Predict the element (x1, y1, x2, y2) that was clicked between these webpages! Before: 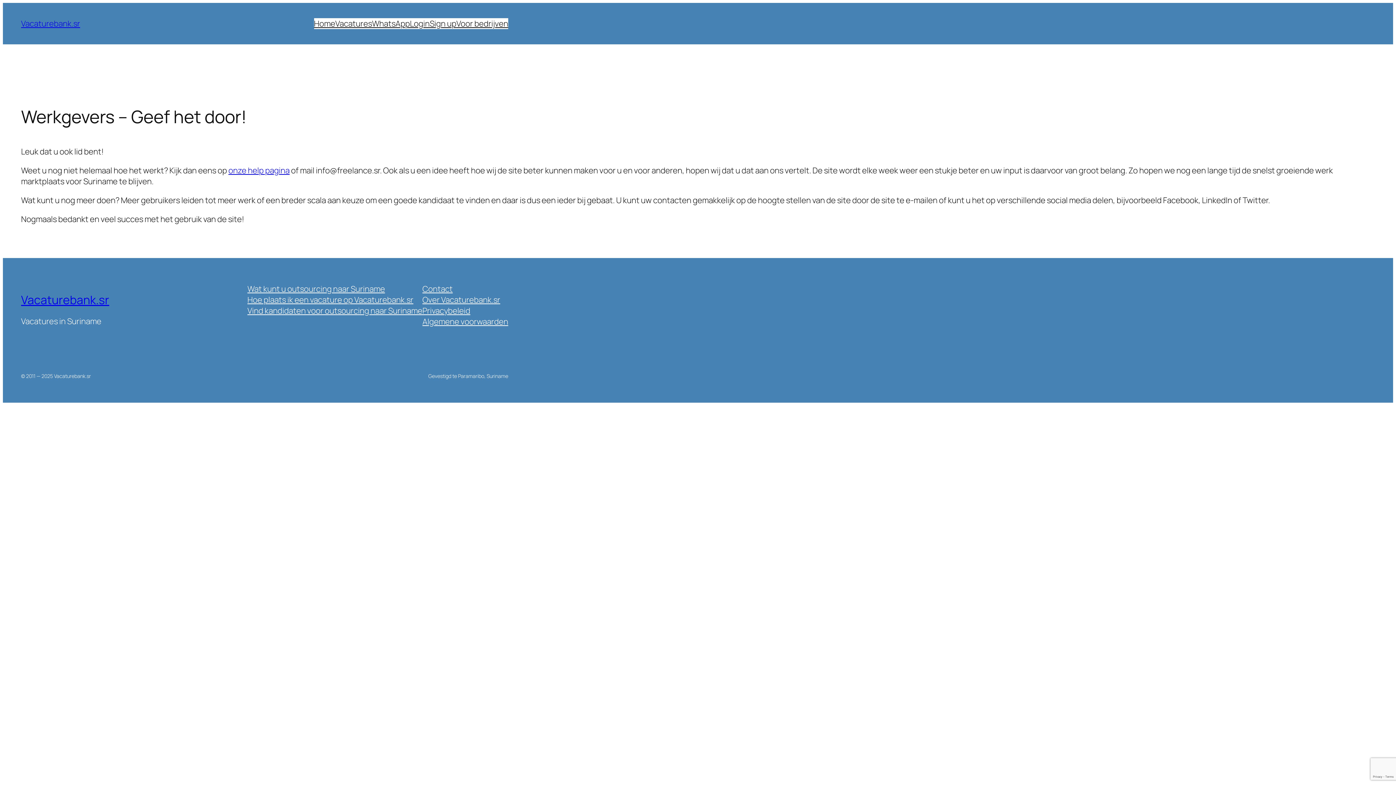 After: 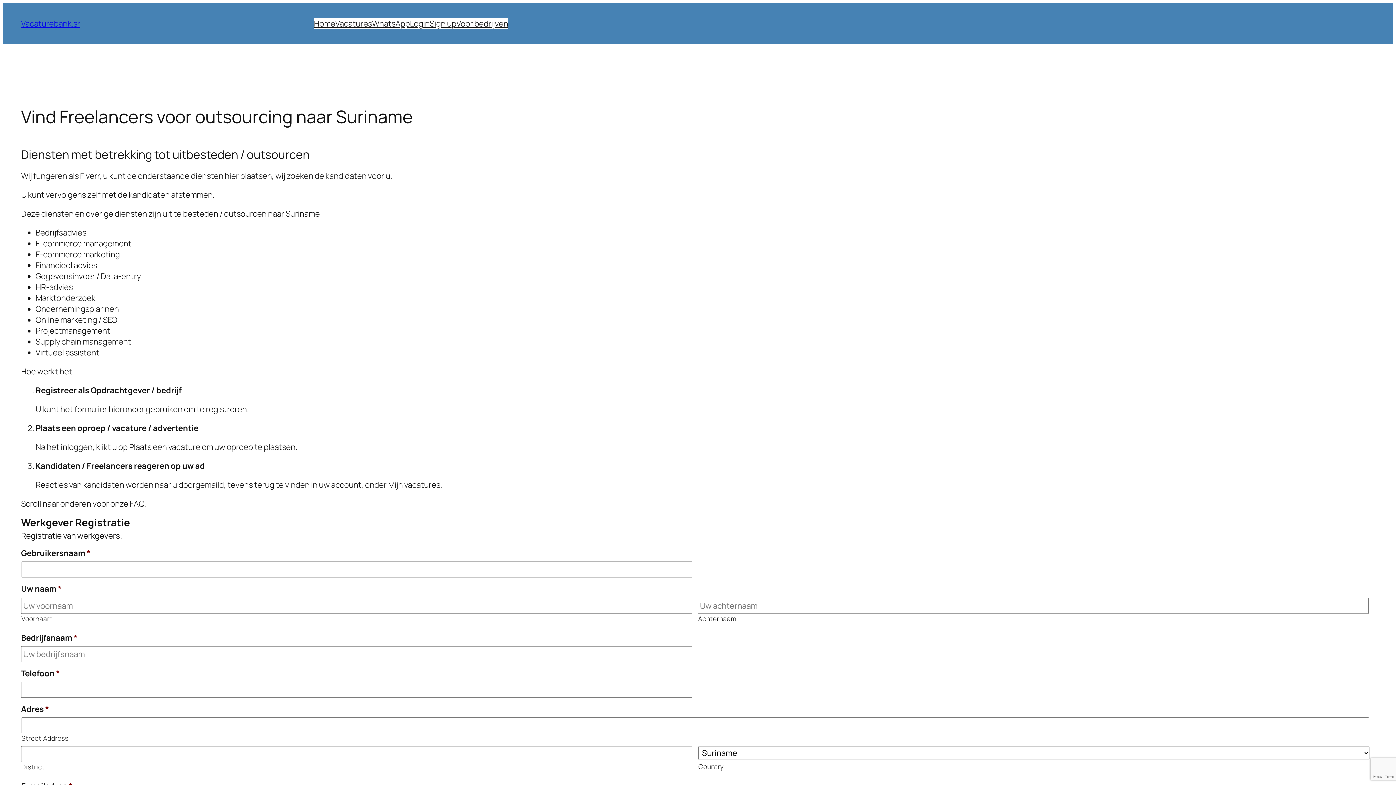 Action: label: Vind kandidaten voor outsourcing naar Suriname bbox: (247, 305, 422, 316)